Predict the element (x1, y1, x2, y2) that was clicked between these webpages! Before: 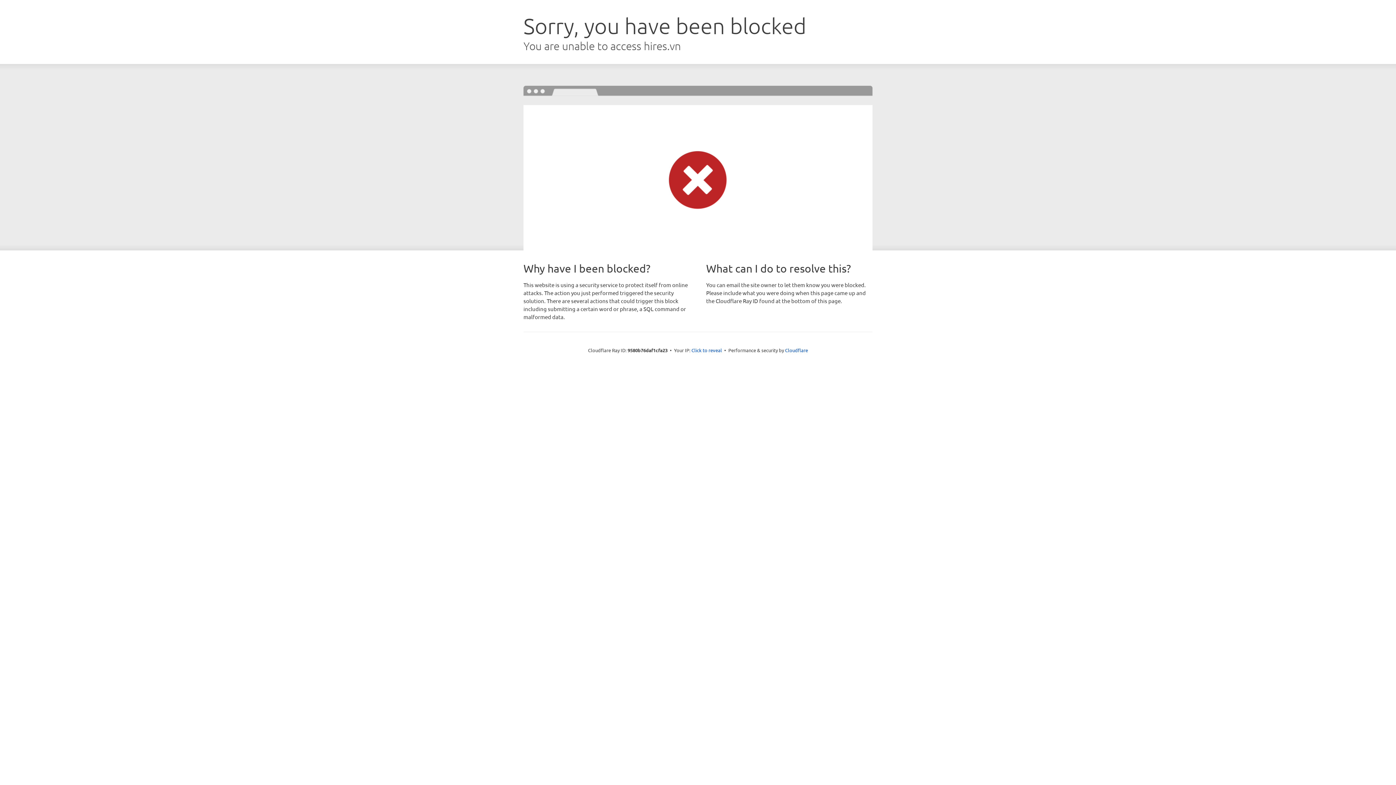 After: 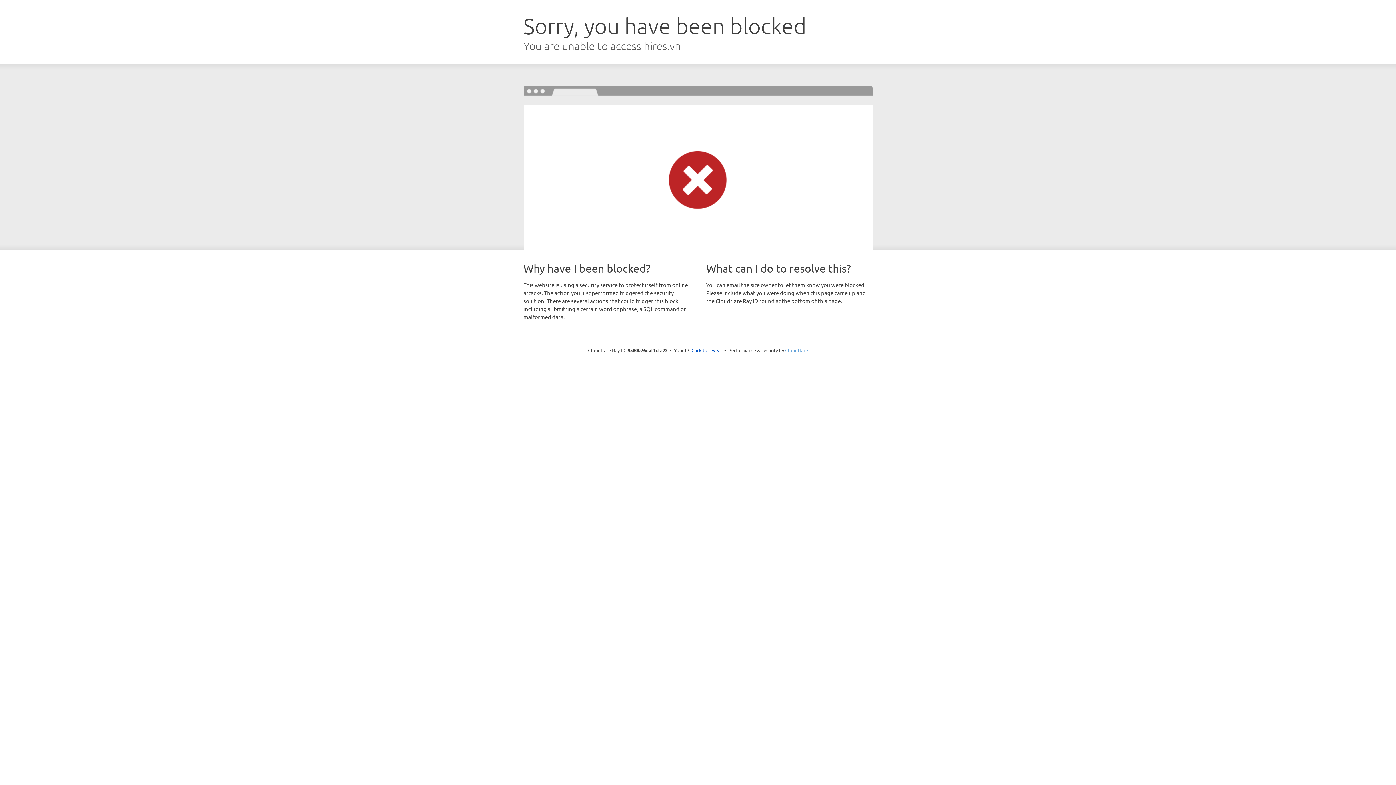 Action: label: Cloudflare bbox: (785, 347, 808, 353)